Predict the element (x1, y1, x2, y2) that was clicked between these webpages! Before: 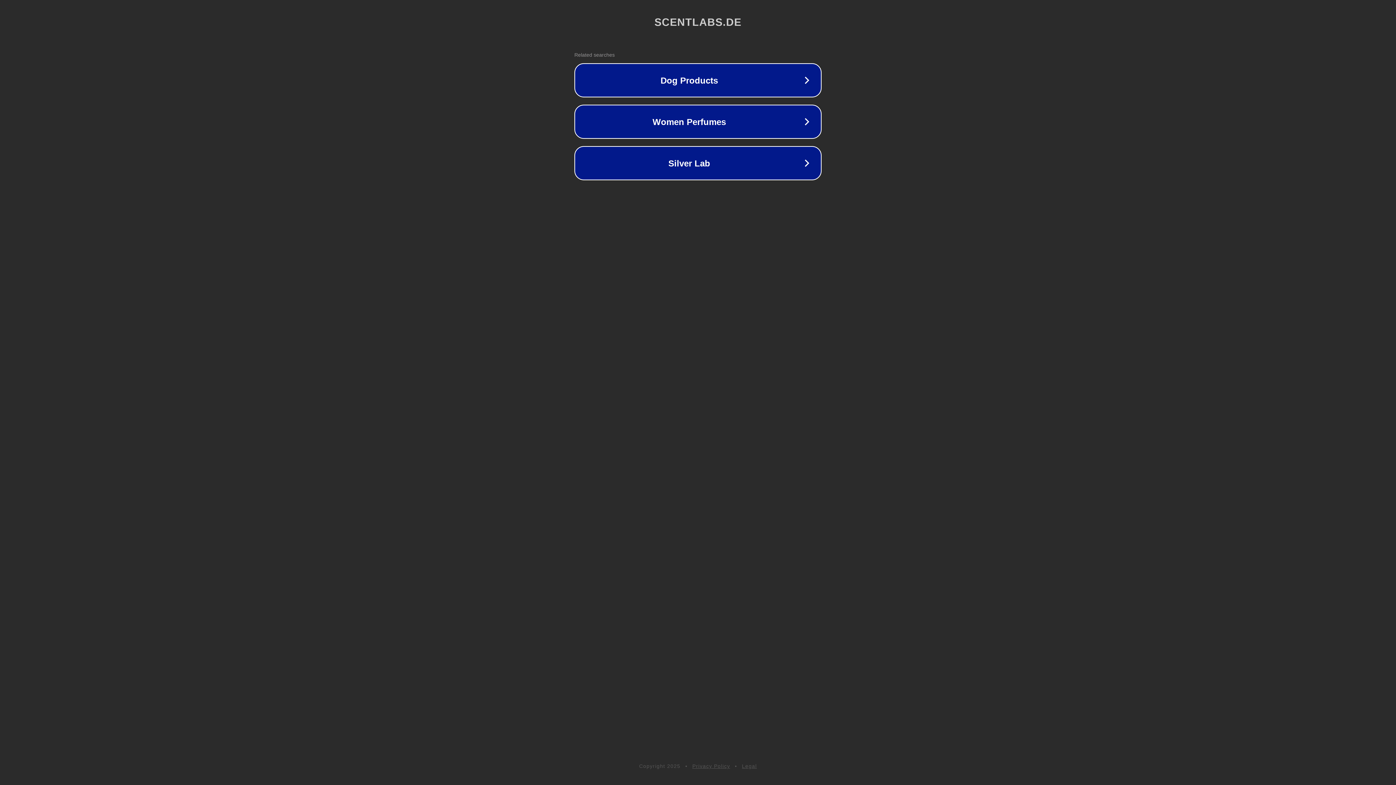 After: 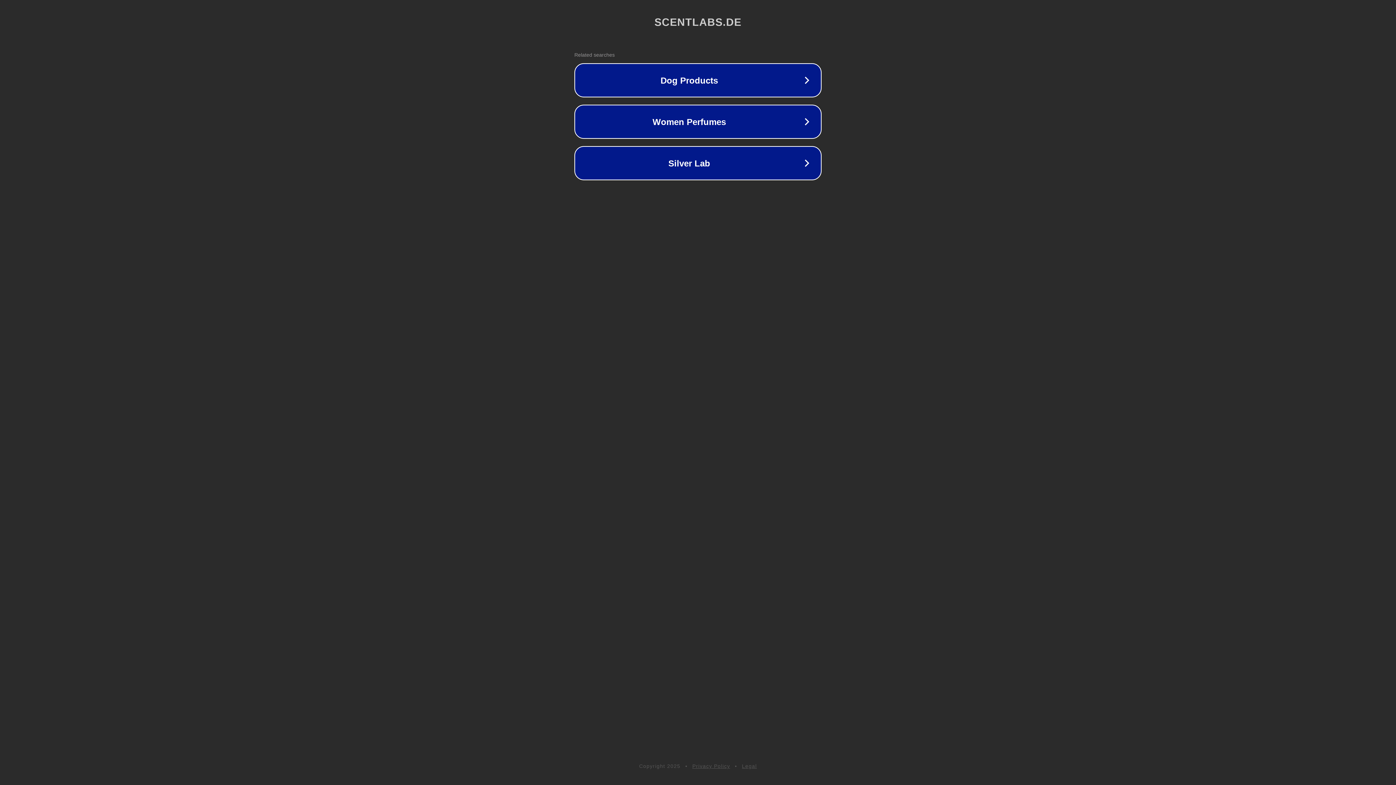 Action: bbox: (692, 763, 730, 769) label: Privacy Policy